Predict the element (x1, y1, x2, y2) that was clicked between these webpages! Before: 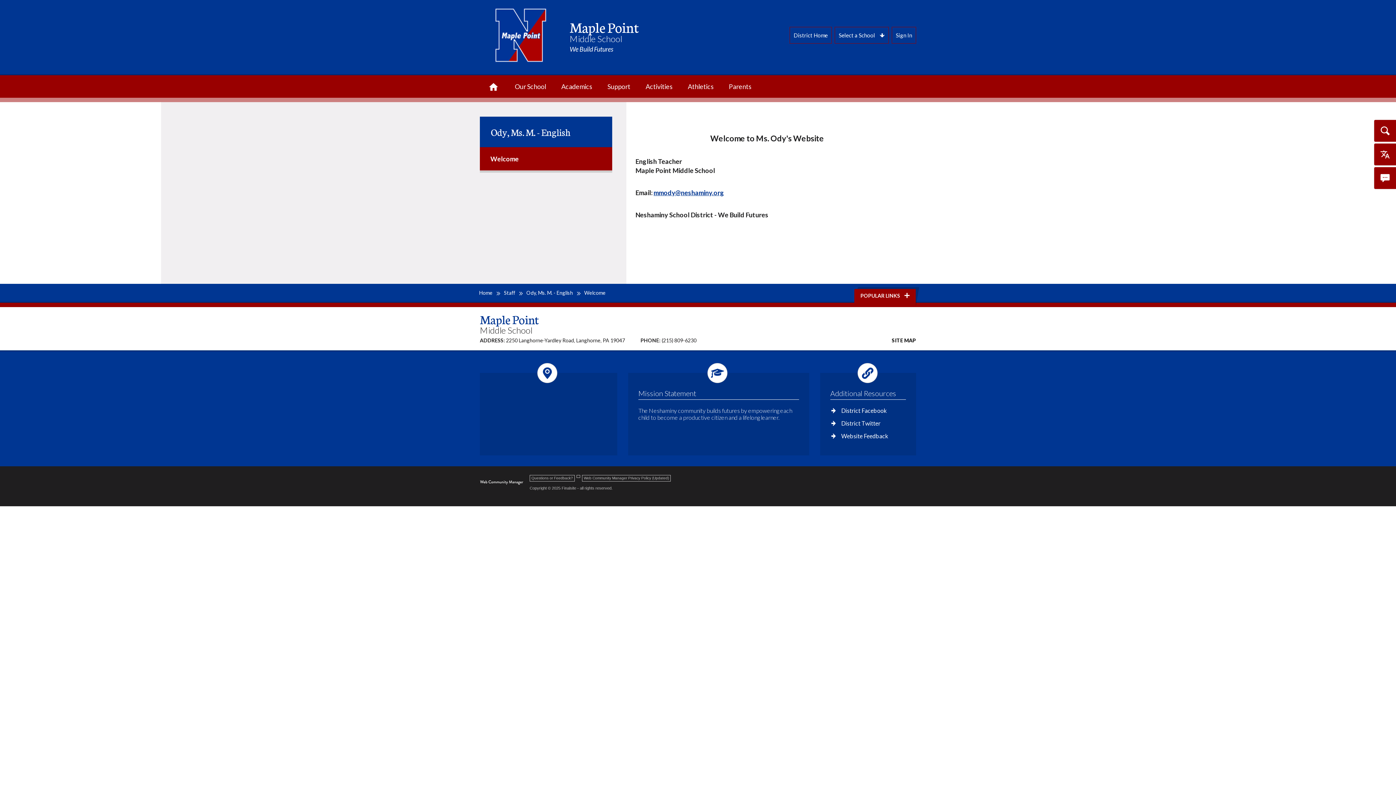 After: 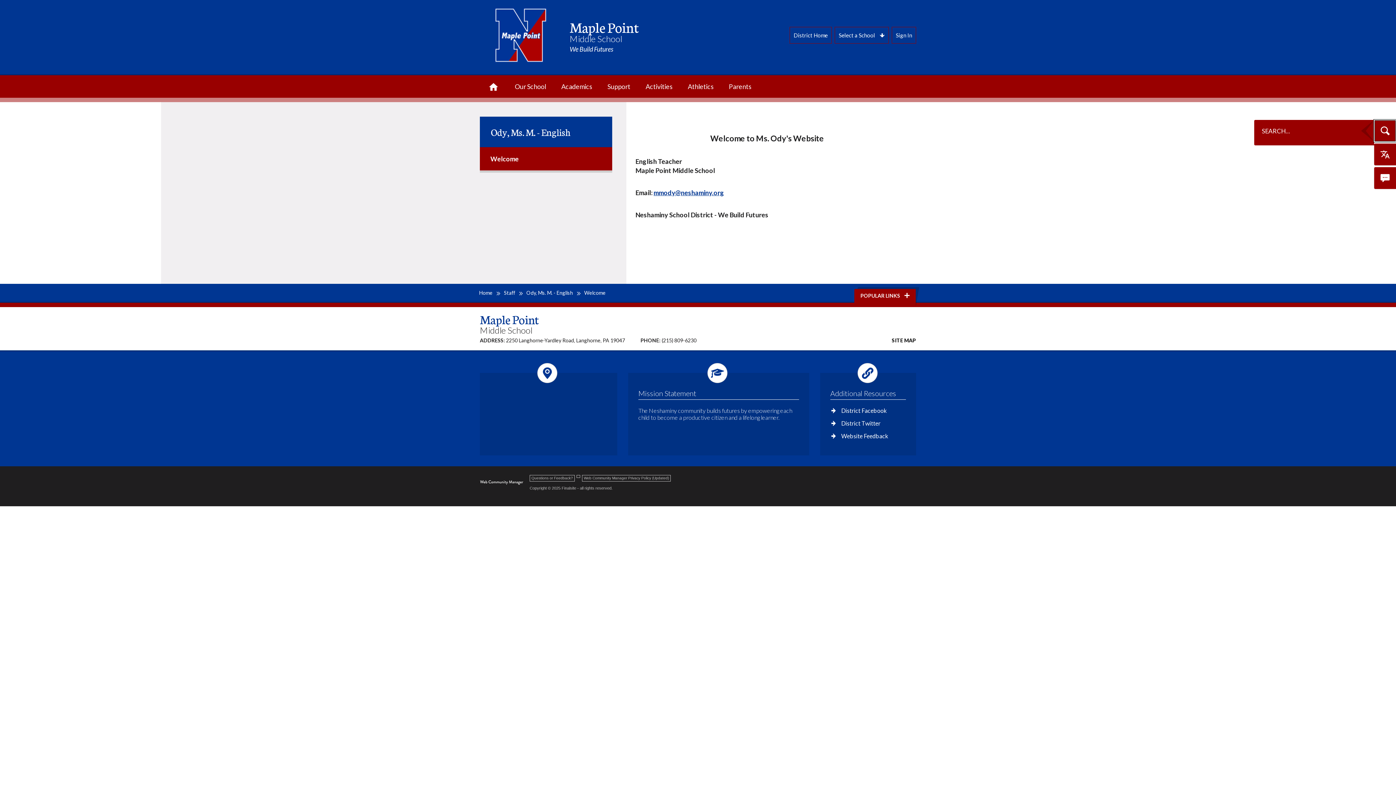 Action: bbox: (1374, 120, 1396, 141) label: Open the search input